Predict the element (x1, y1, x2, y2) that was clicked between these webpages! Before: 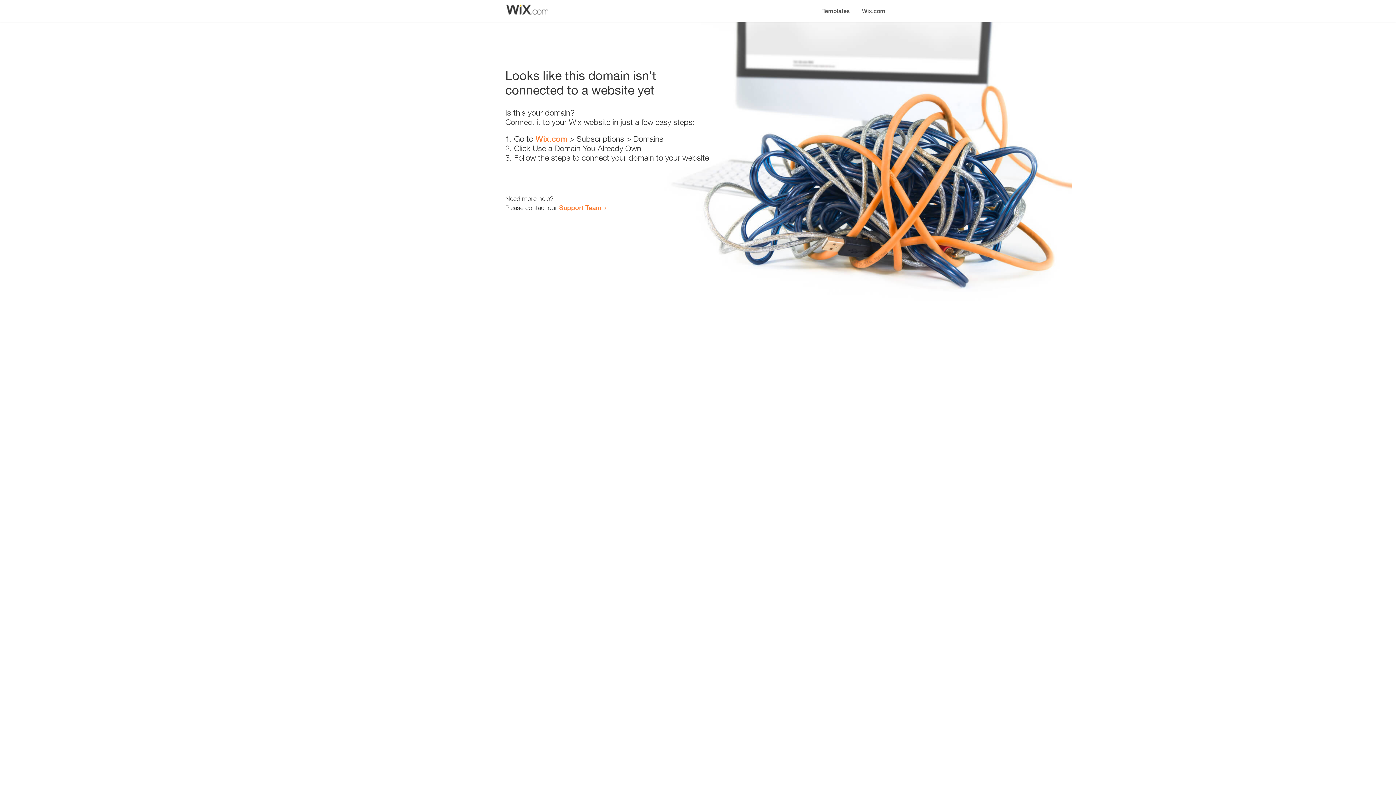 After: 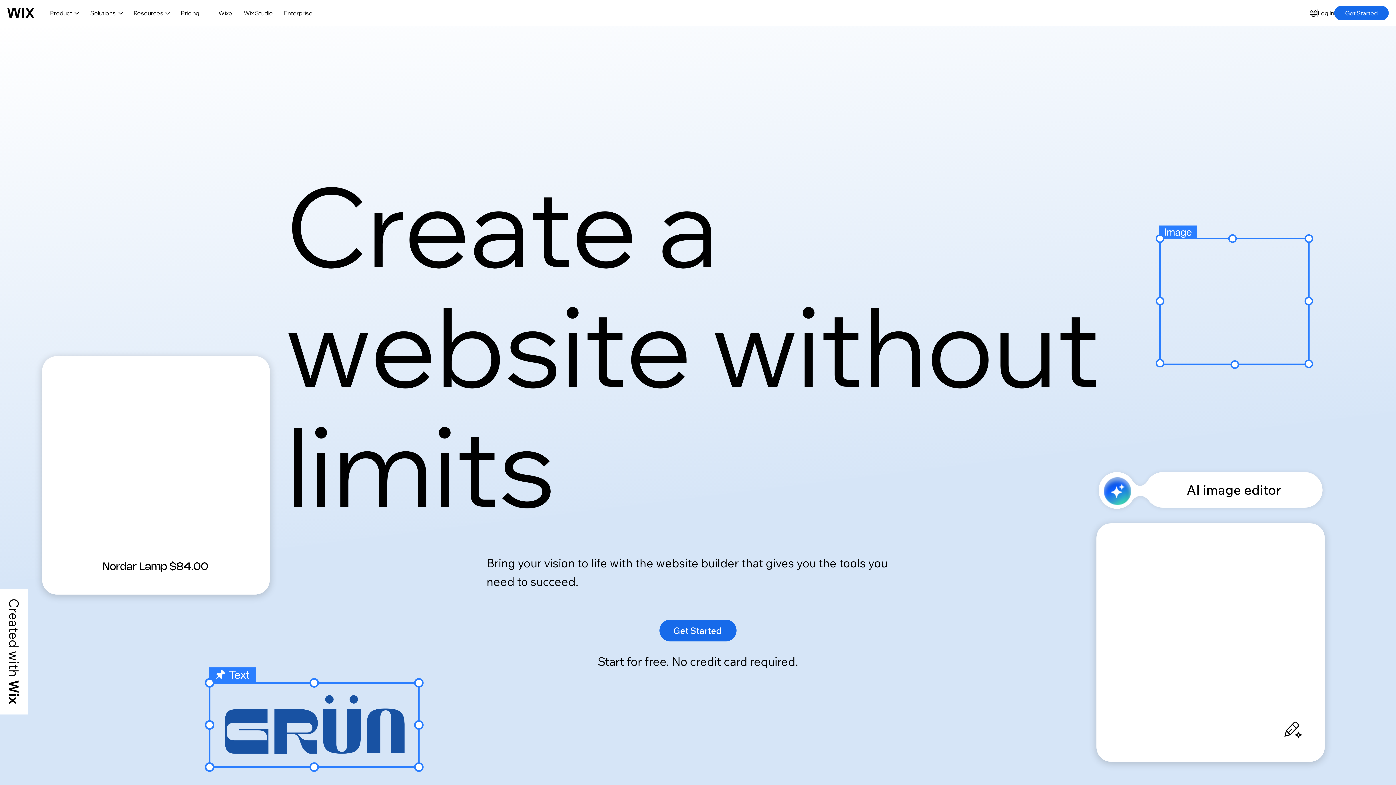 Action: label: Wix.com bbox: (535, 134, 567, 143)